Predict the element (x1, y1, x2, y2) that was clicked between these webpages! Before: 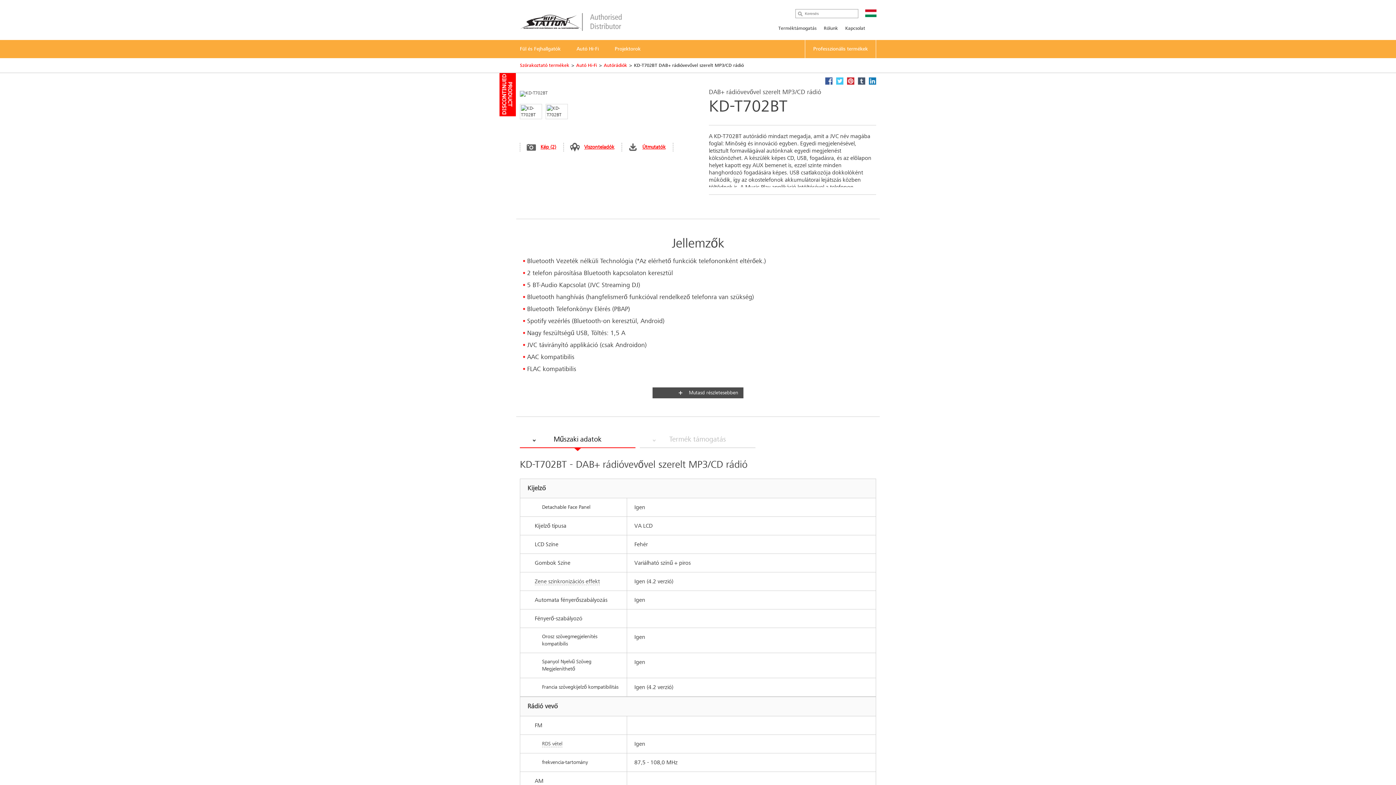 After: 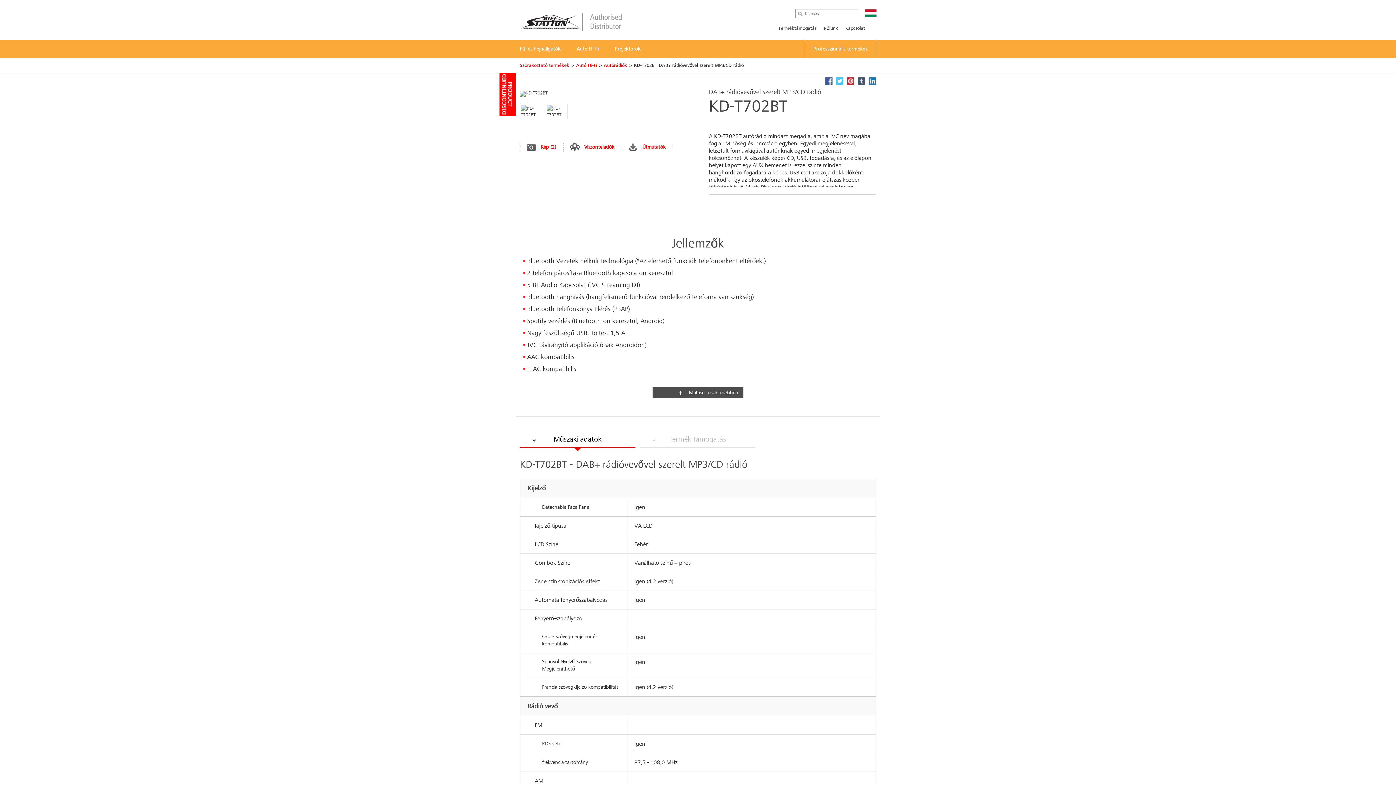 Action: bbox: (564, 142, 621, 151) label: Viszonteladók